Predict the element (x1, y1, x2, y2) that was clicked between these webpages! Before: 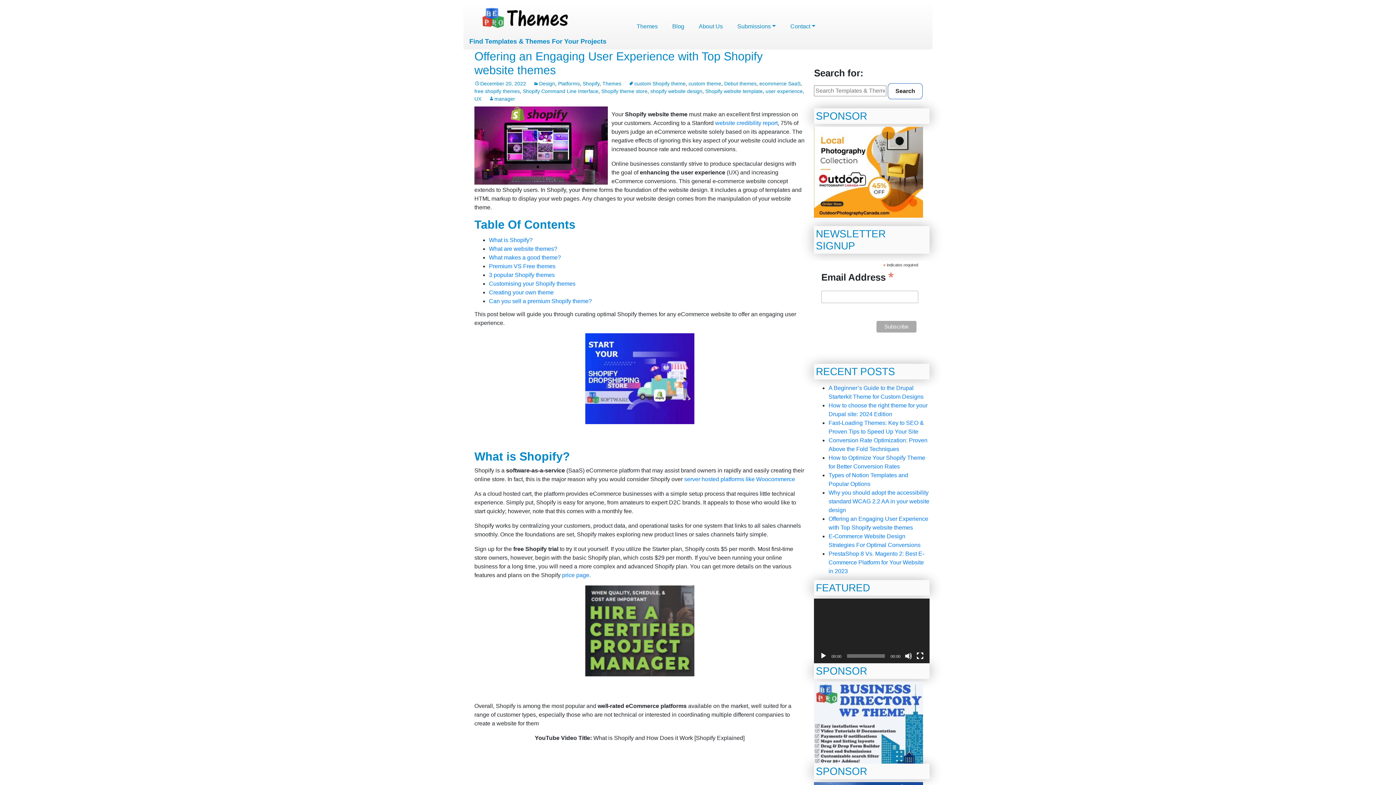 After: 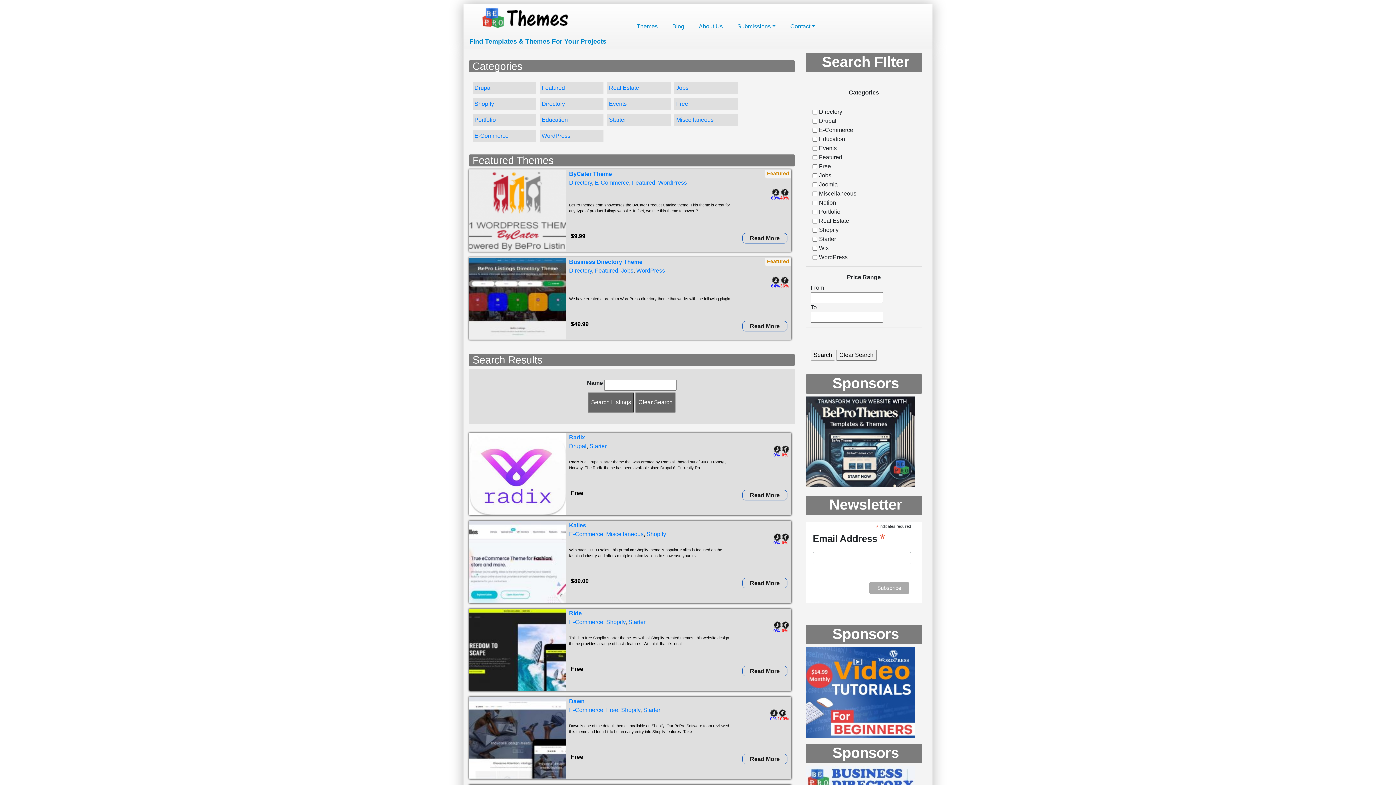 Action: label: Themes bbox: (629, 17, 665, 34)